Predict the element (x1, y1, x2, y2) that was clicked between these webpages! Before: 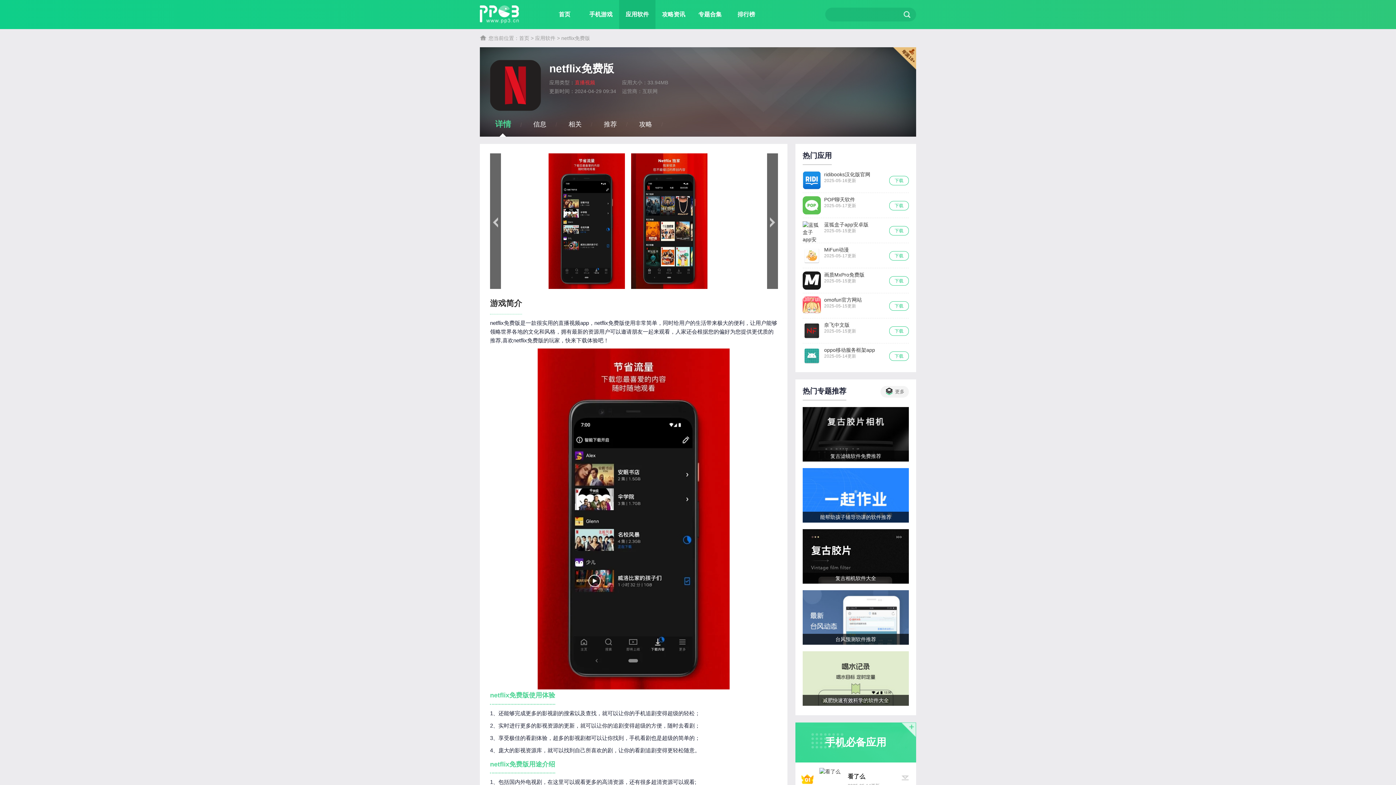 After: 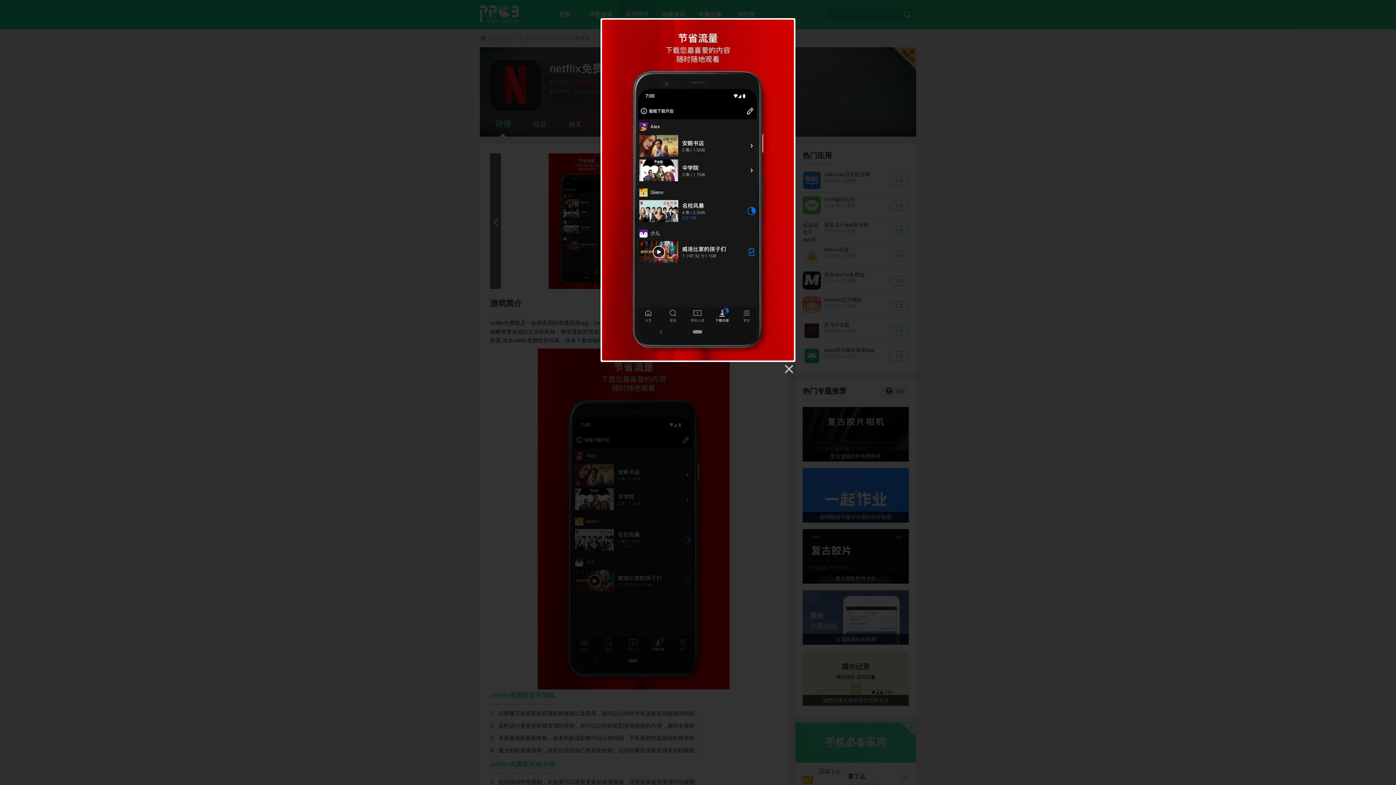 Action: bbox: (548, 153, 625, 289)